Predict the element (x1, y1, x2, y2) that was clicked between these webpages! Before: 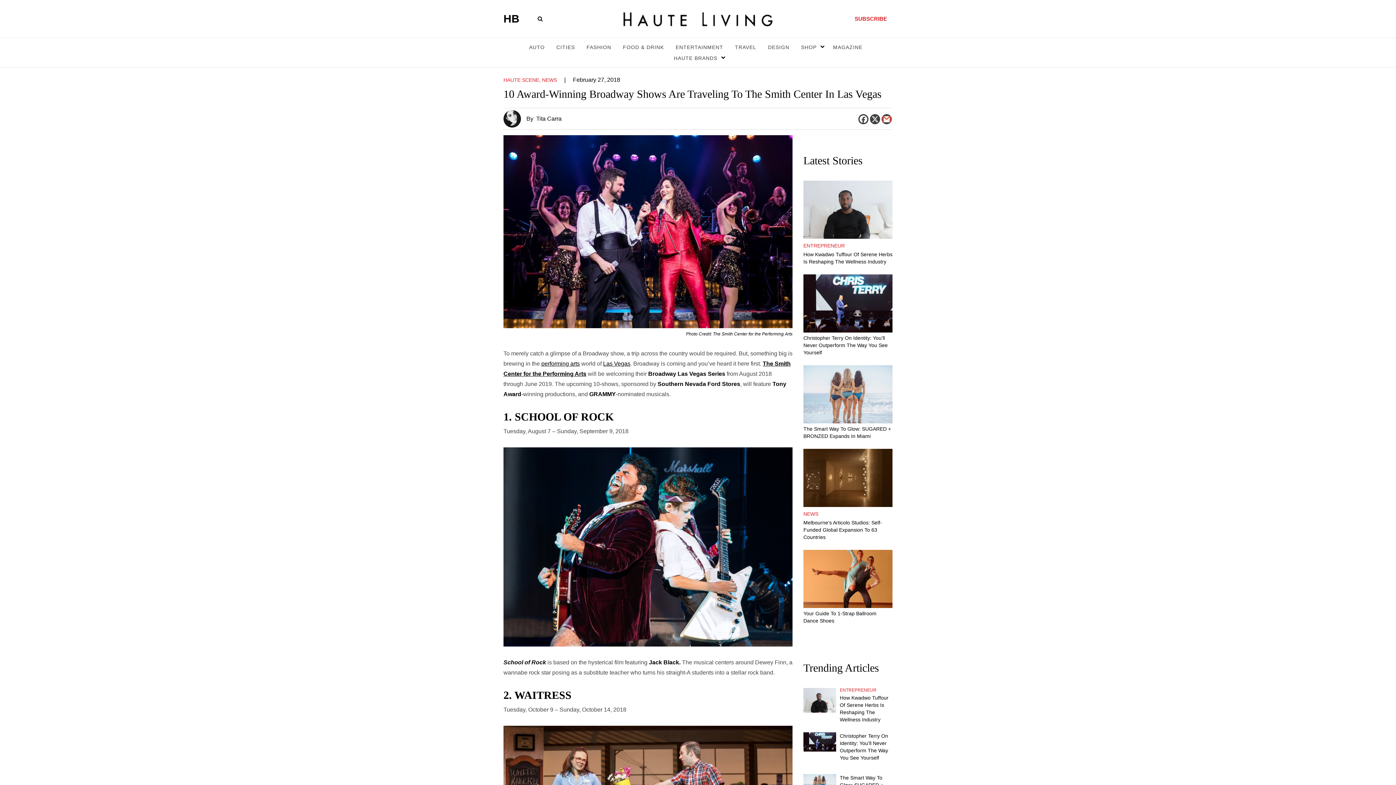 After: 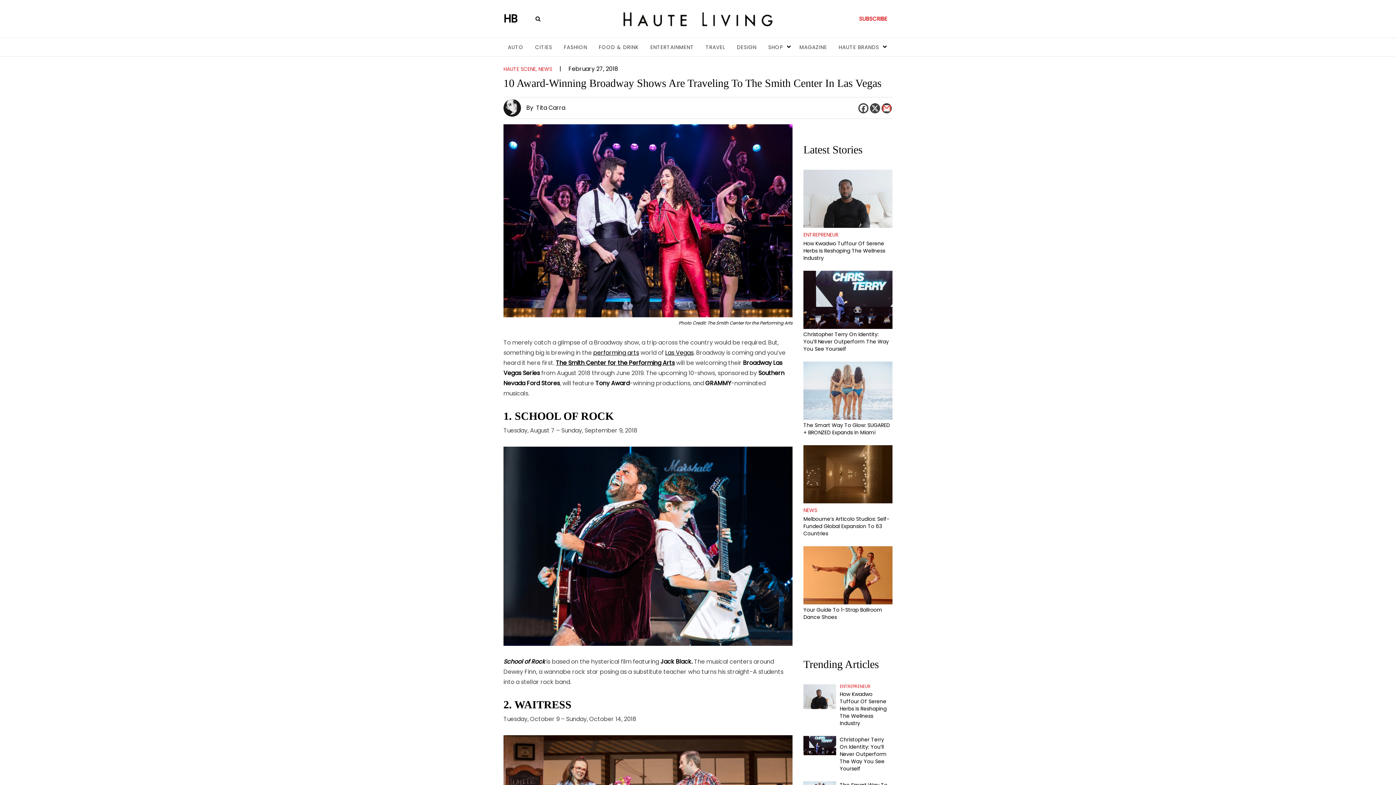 Action: label: X bbox: (870, 114, 880, 124)